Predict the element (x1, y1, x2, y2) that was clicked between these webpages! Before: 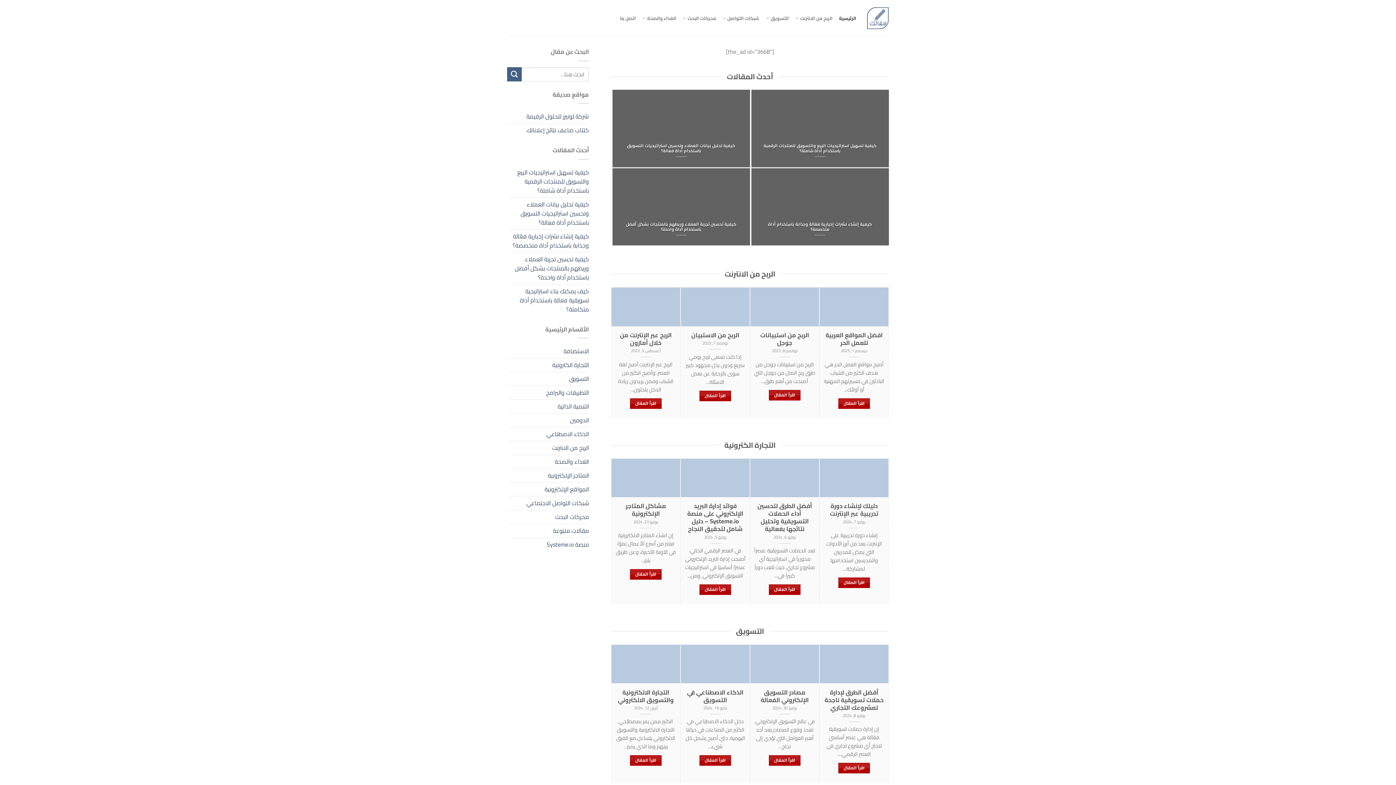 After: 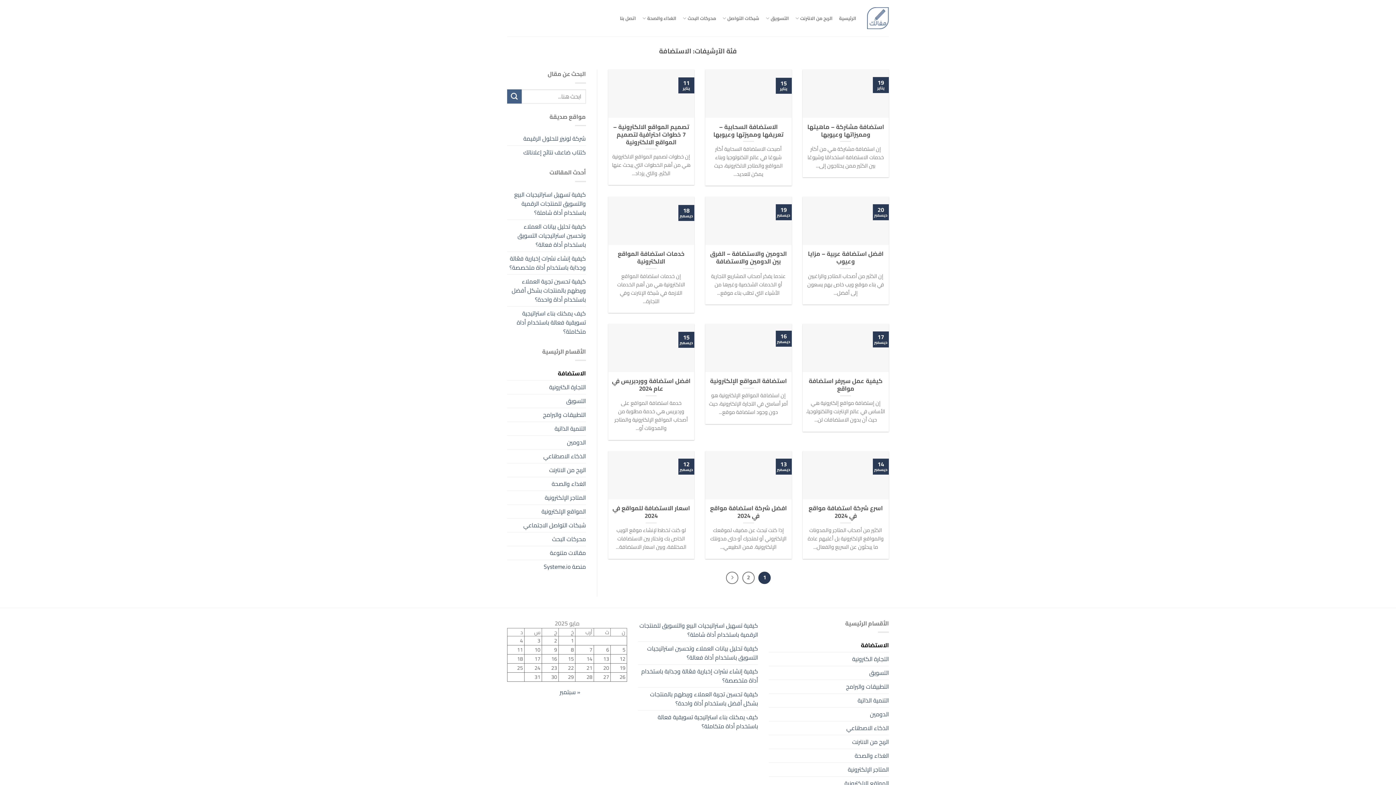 Action: bbox: (563, 344, 589, 358) label: الاستضافة